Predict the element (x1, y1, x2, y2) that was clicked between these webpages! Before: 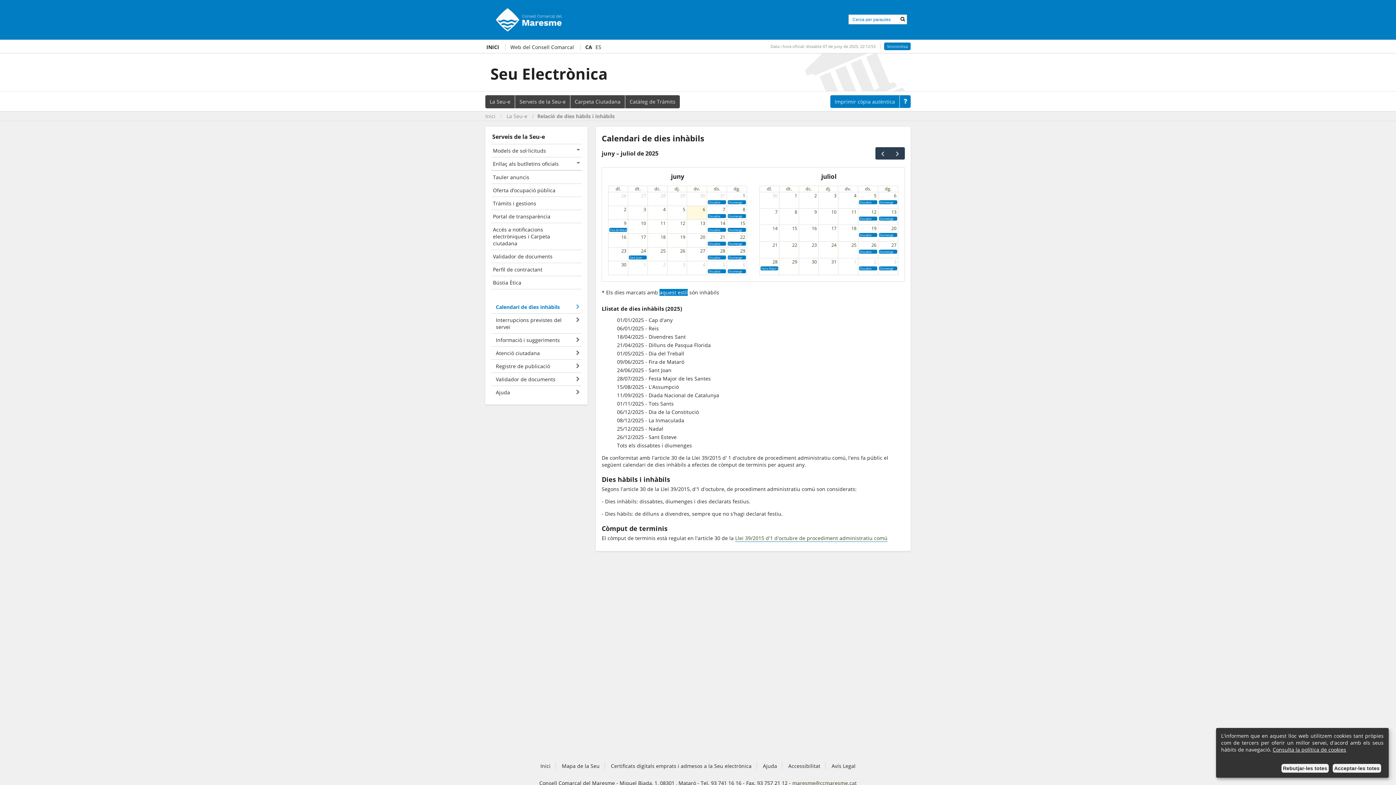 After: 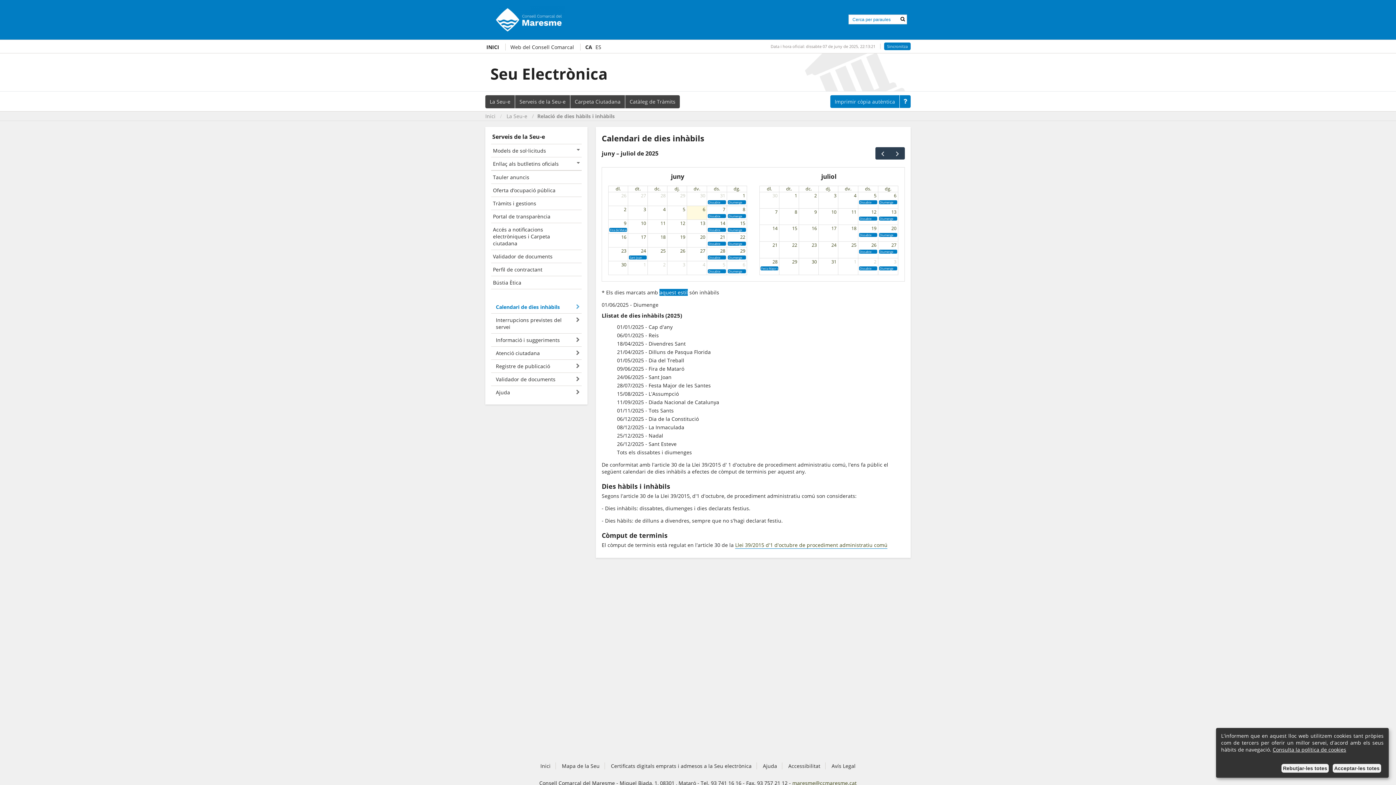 Action: bbox: (728, 200, 746, 204) label: Diumenge